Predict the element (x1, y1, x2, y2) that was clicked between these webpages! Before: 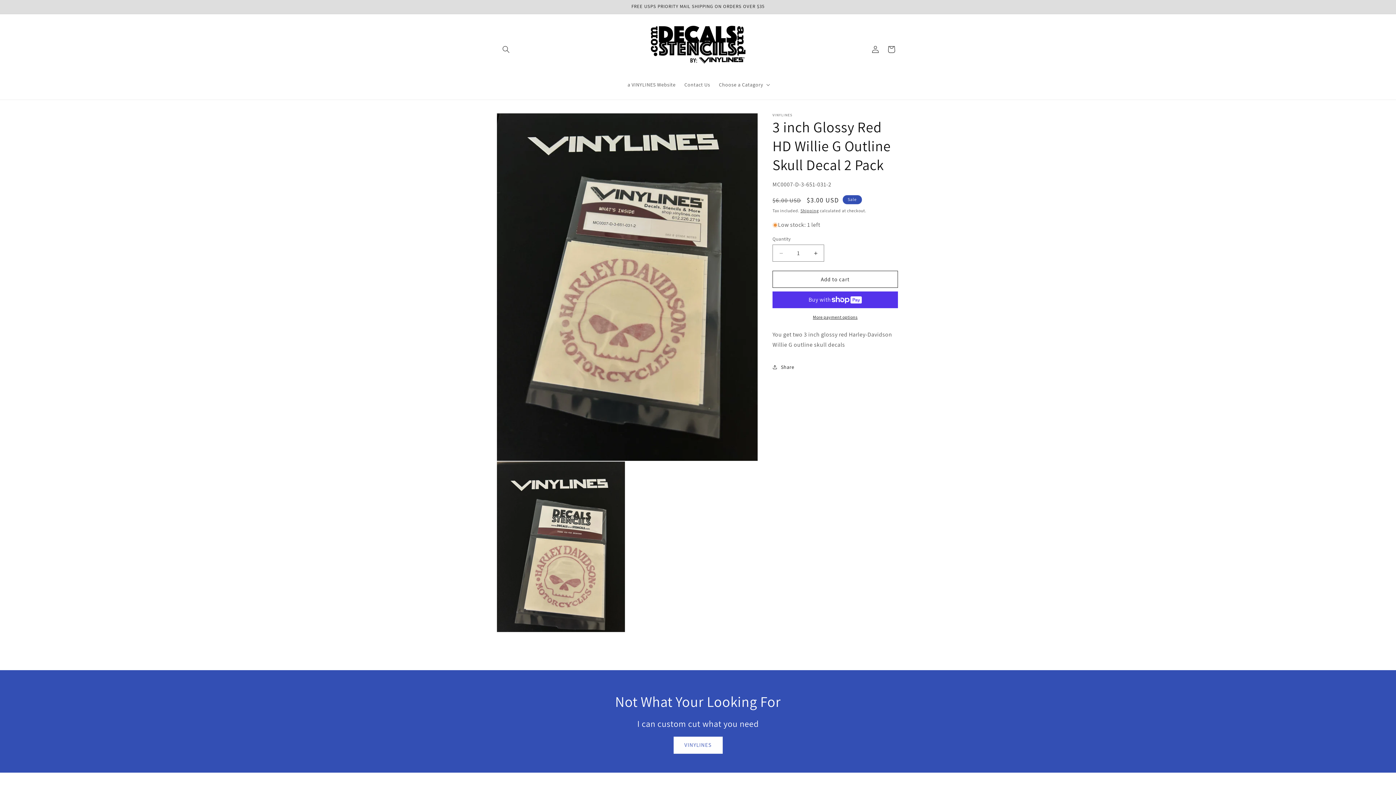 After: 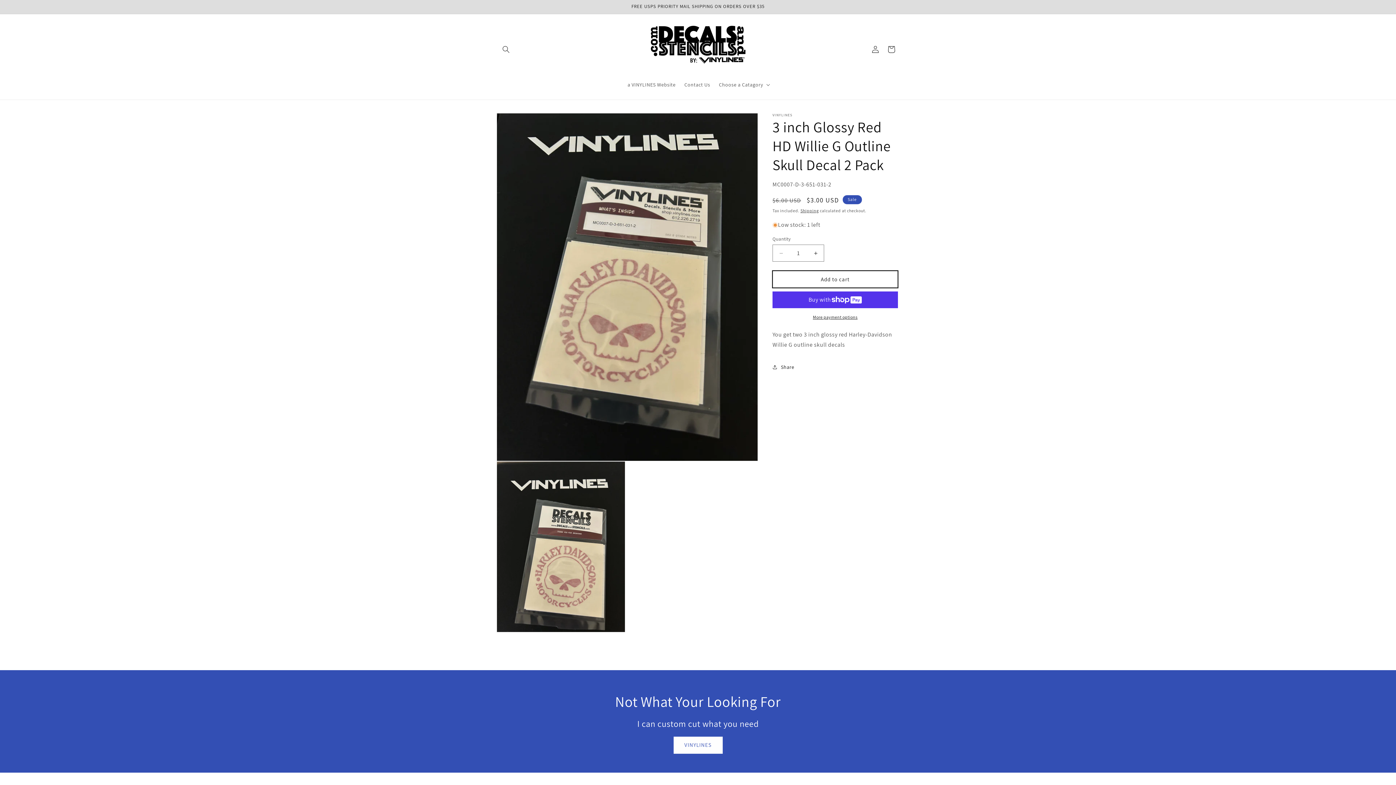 Action: bbox: (772, 270, 898, 288) label: Add to cart